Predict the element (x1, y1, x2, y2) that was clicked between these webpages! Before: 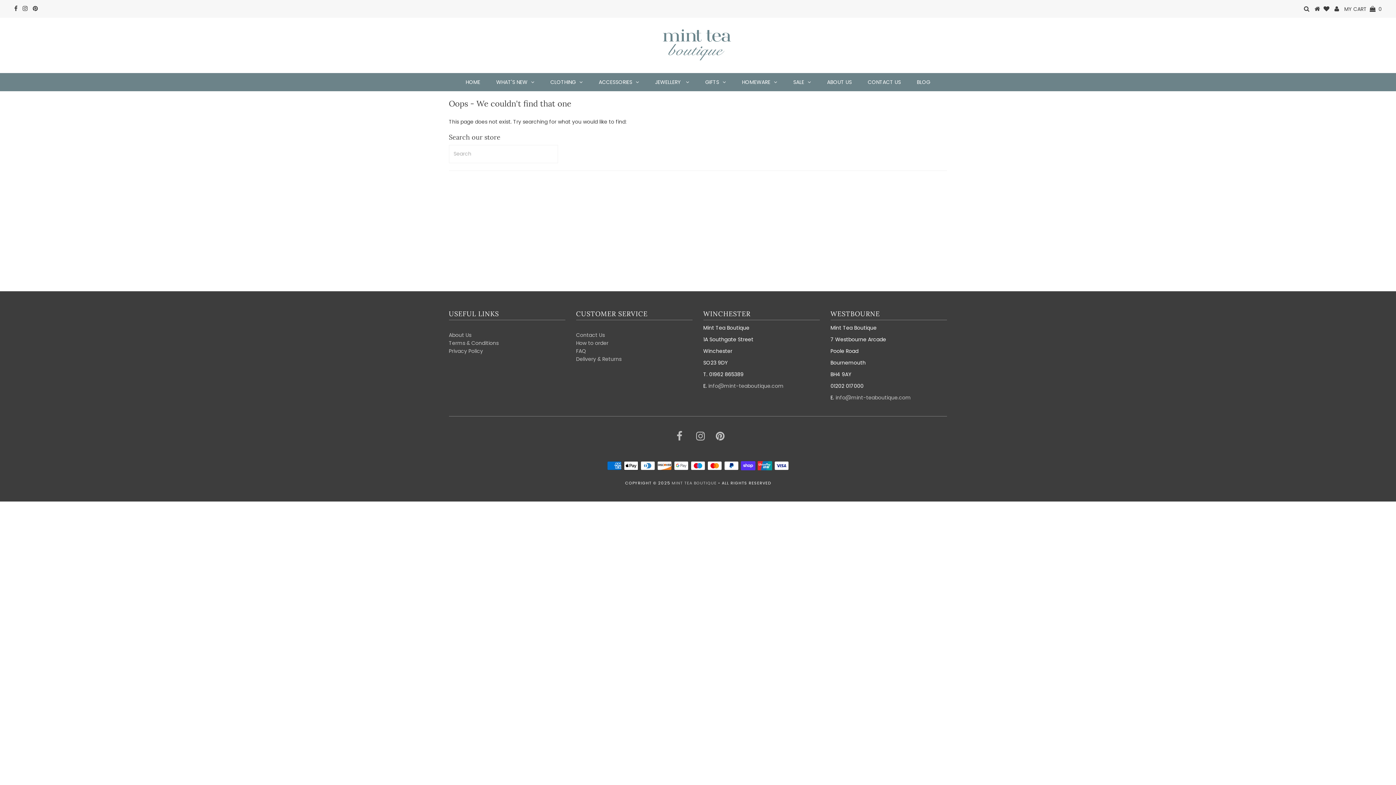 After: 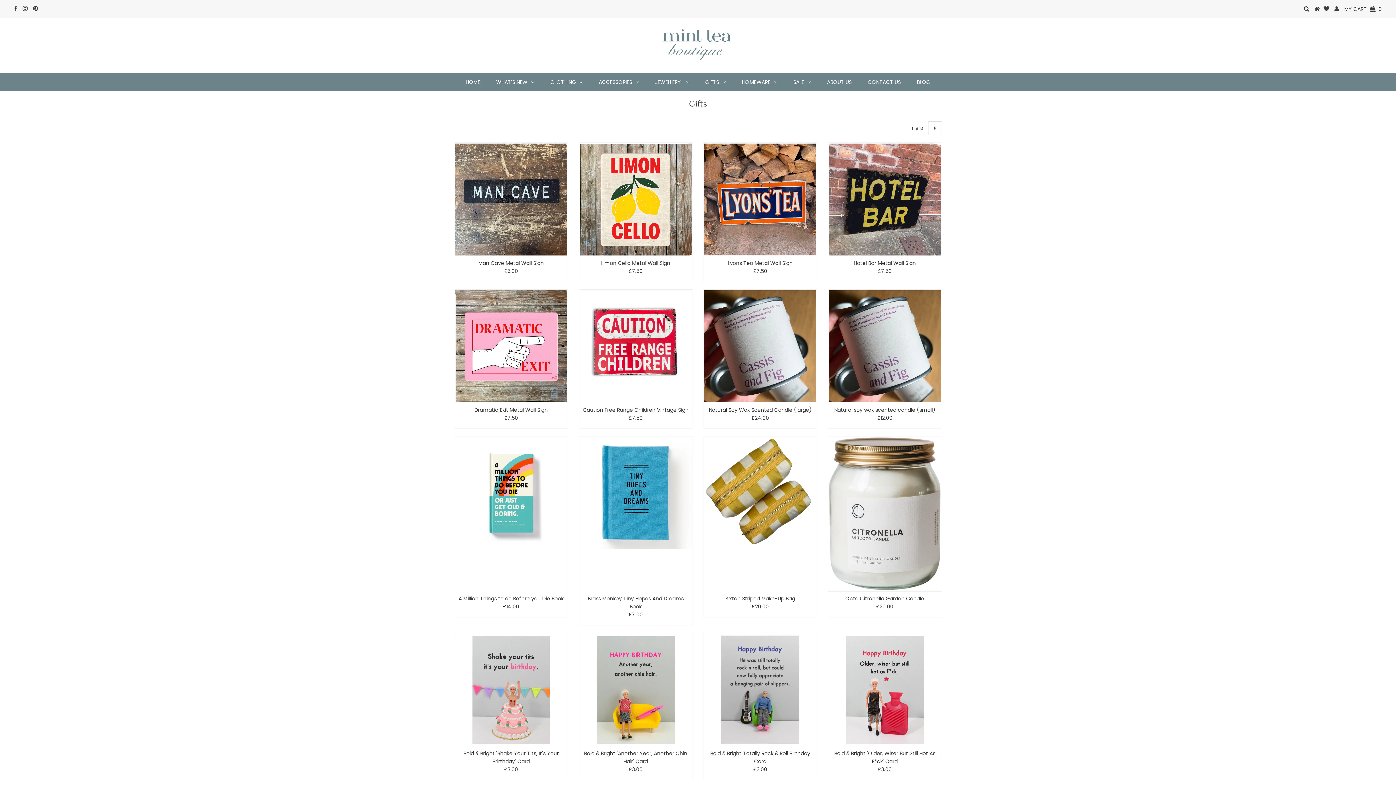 Action: bbox: (698, 73, 733, 91) label: GIFTS